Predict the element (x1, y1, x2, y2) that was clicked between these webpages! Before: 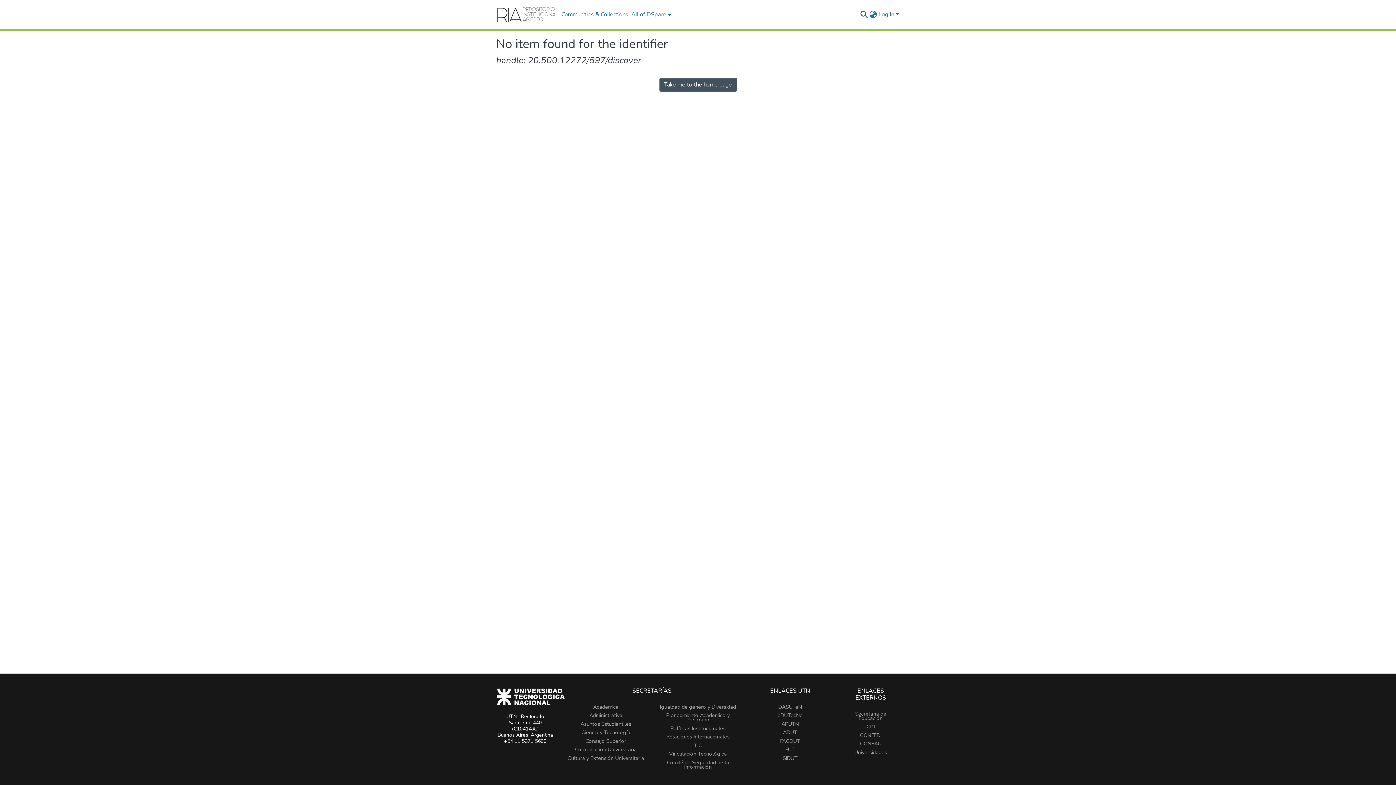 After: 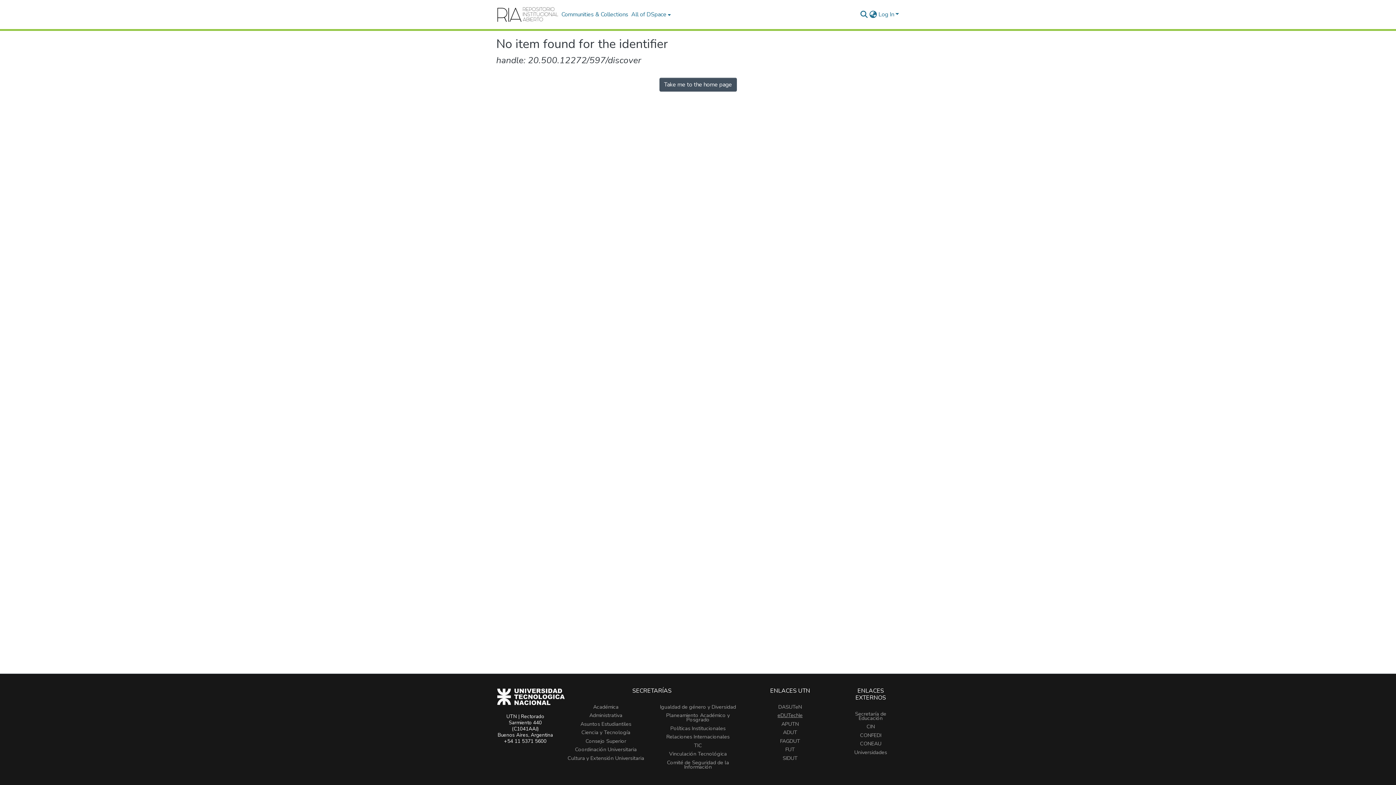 Action: label: eDUTecNe bbox: (777, 712, 802, 719)